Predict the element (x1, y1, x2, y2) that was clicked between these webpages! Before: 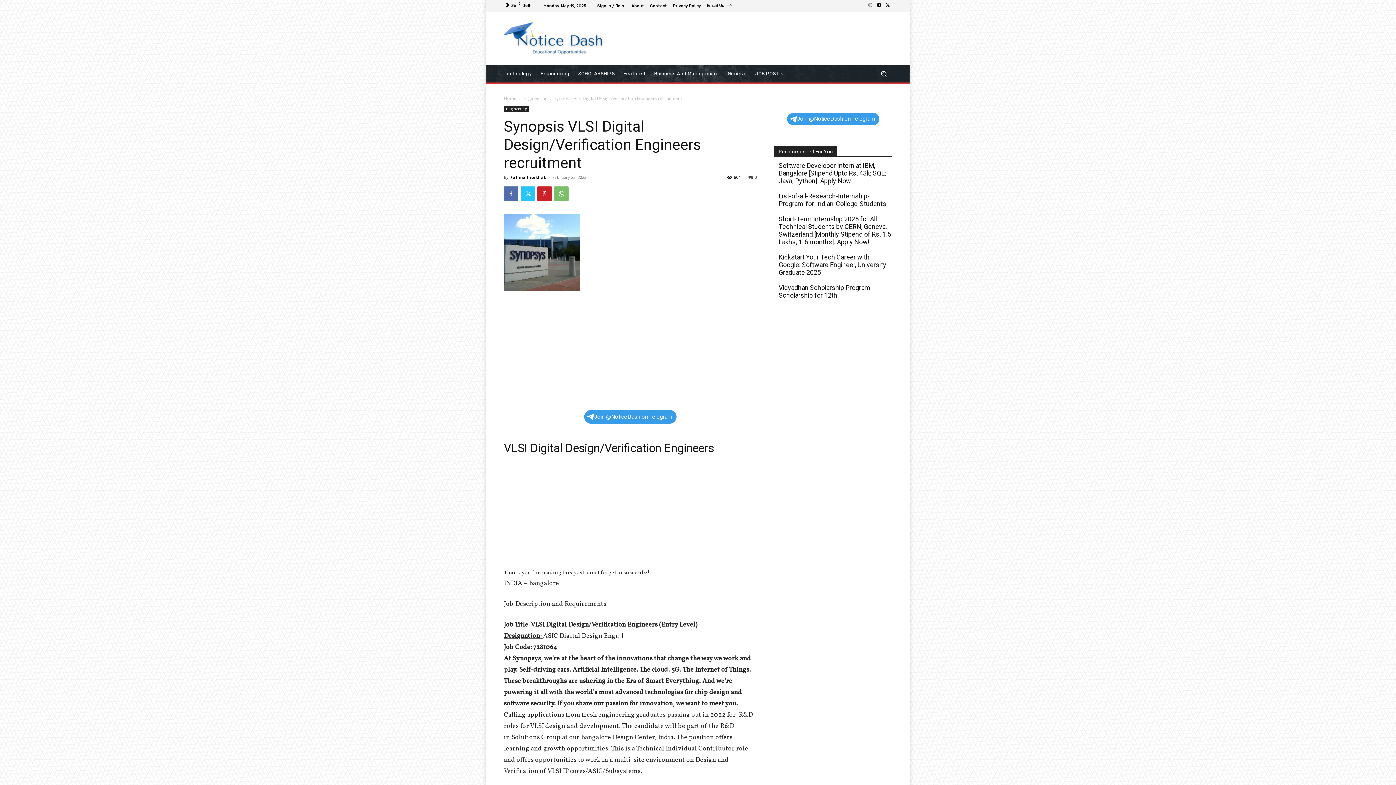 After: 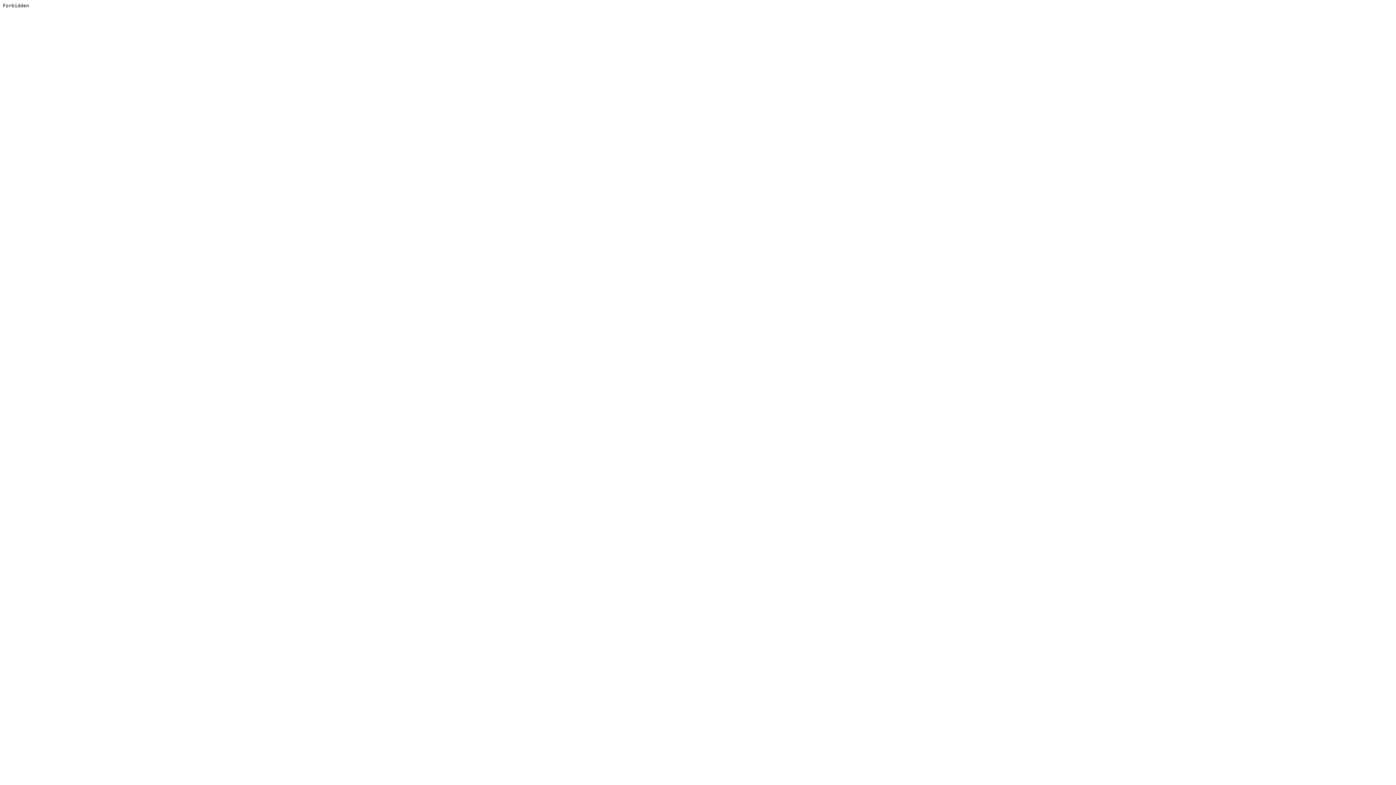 Action: bbox: (706, 2, 732, 10) label: icon_box